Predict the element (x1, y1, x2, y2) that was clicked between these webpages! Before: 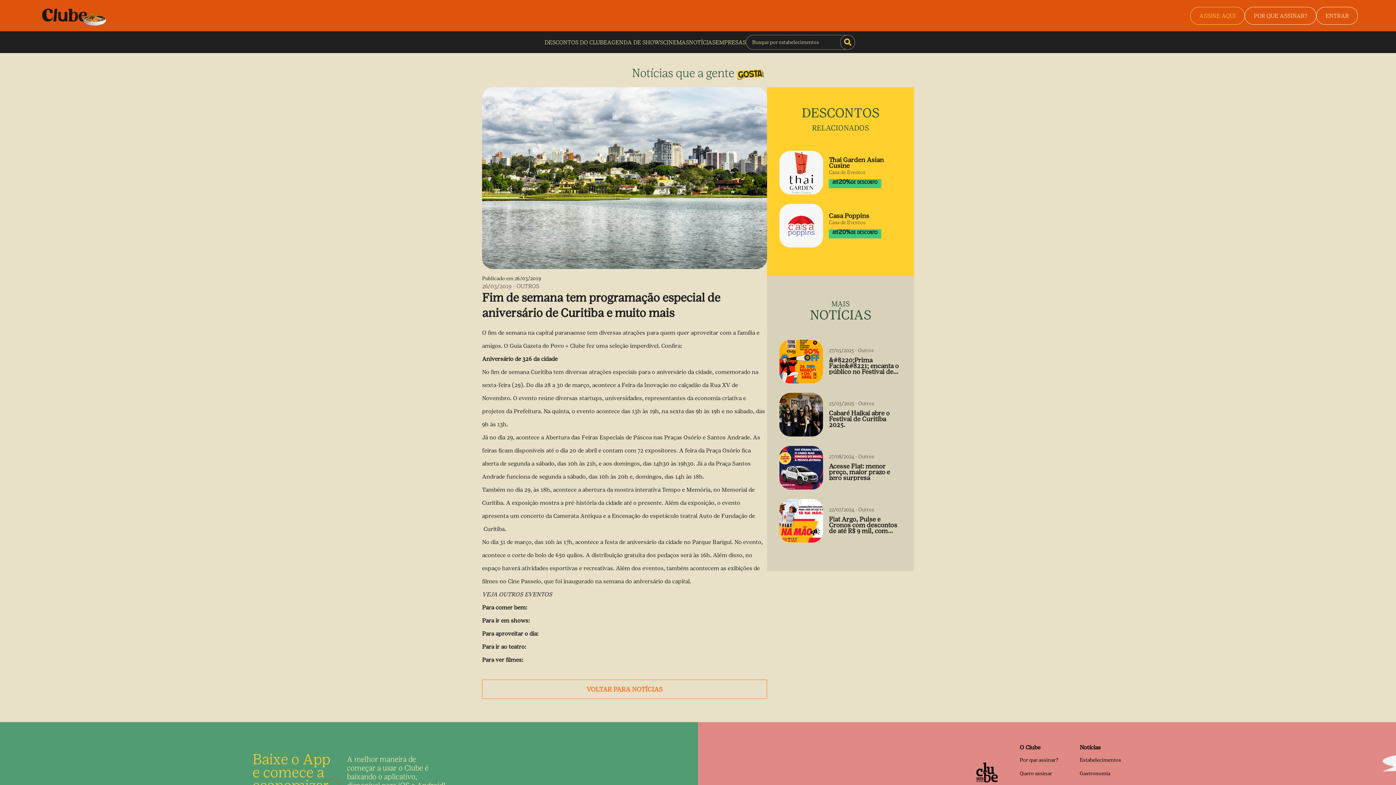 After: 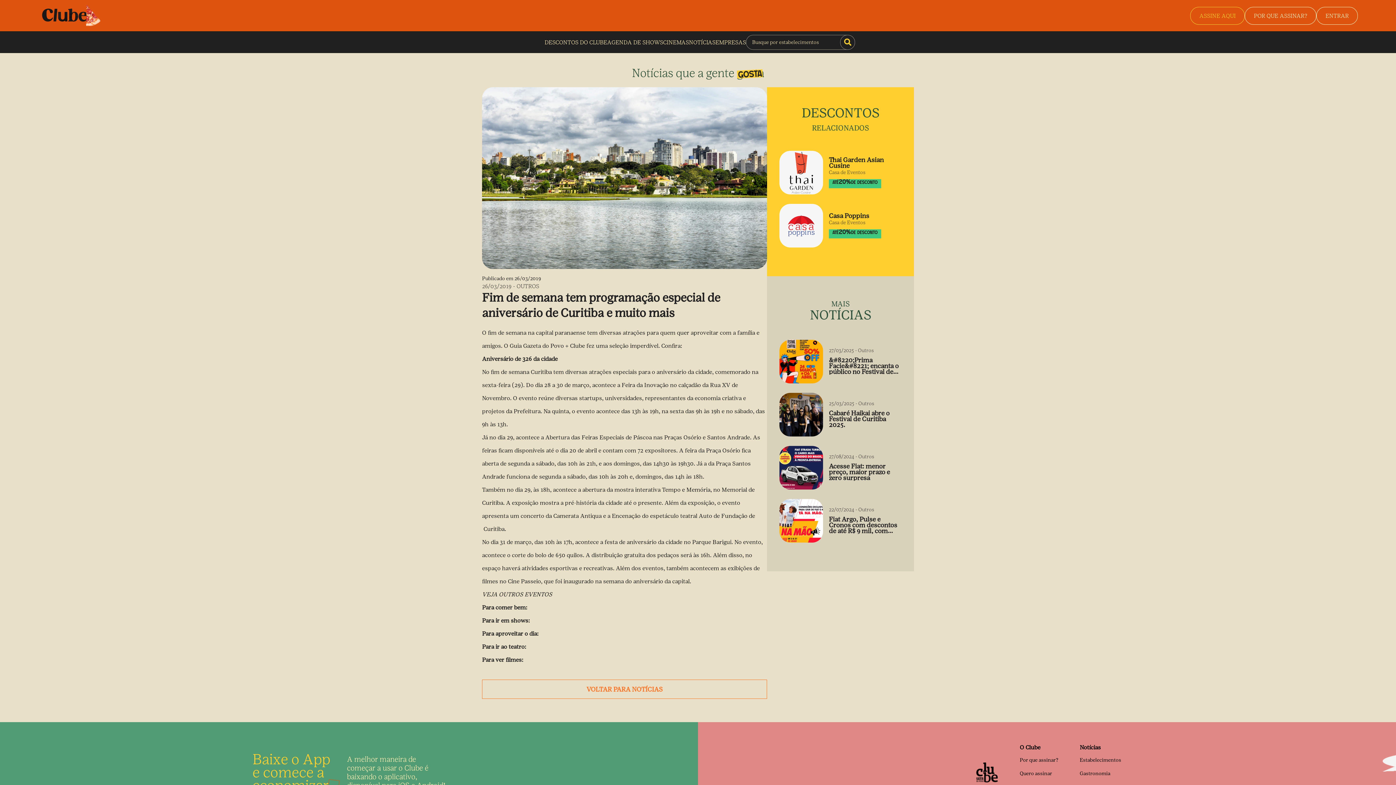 Action: bbox: (1190, 6, 1245, 24) label: ASSINE AQUI